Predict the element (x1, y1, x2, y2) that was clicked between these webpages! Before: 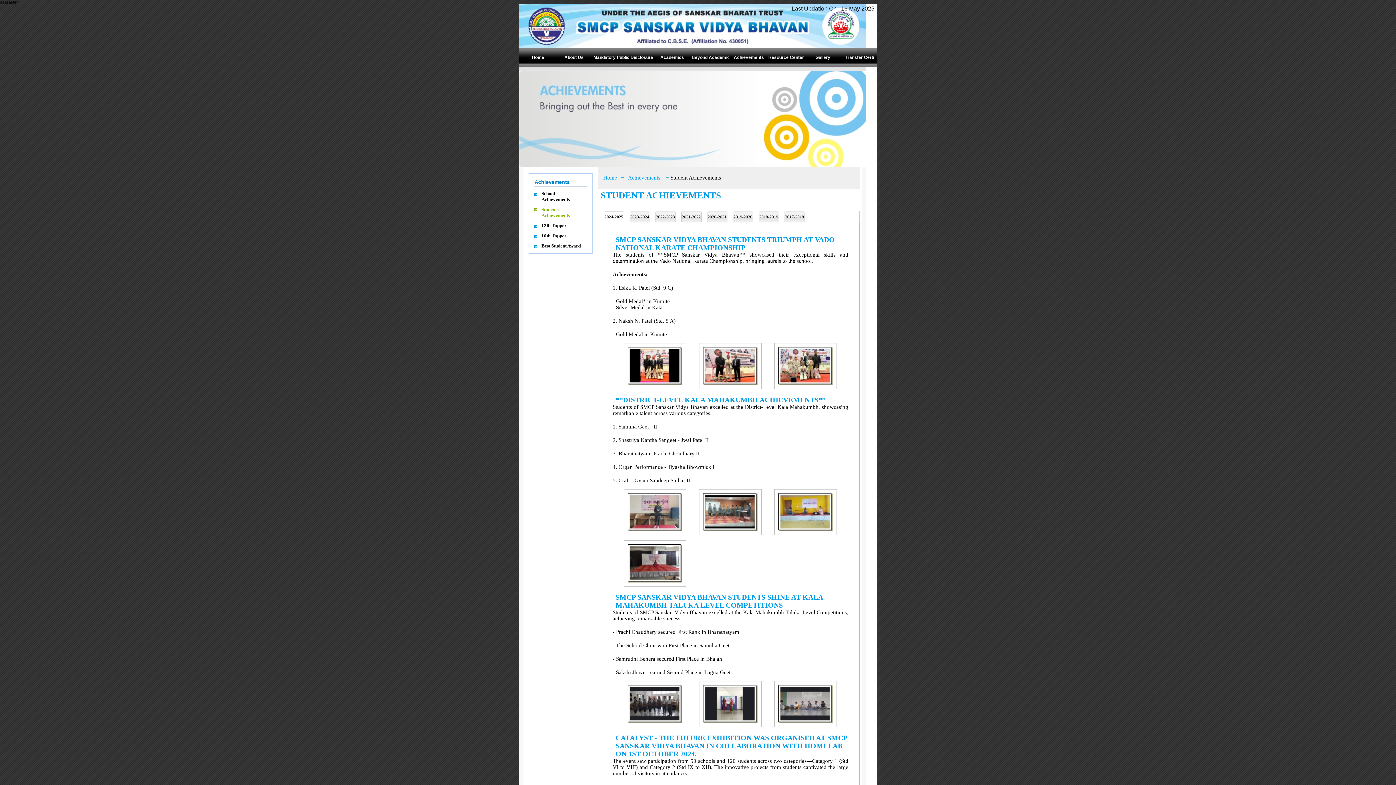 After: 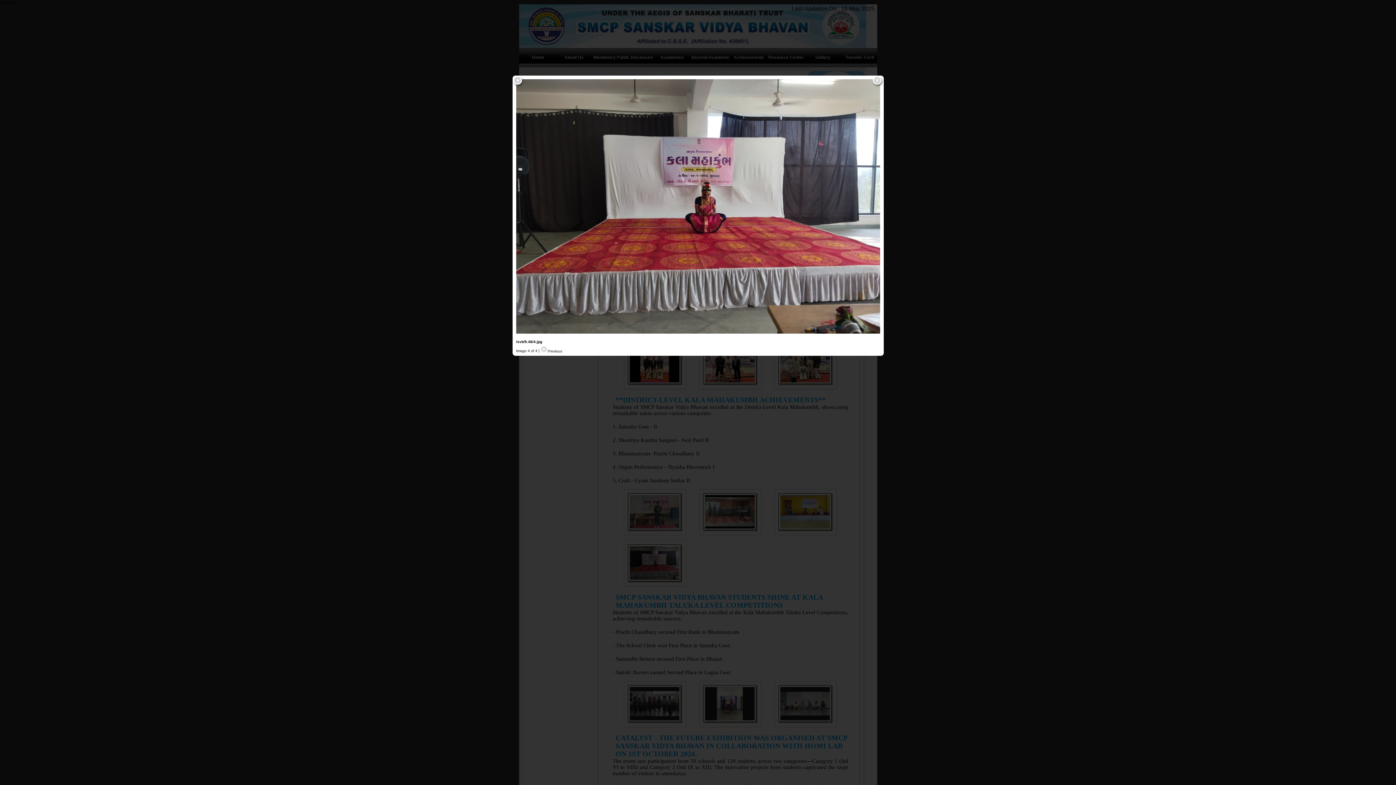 Action: bbox: (622, 584, 688, 589)